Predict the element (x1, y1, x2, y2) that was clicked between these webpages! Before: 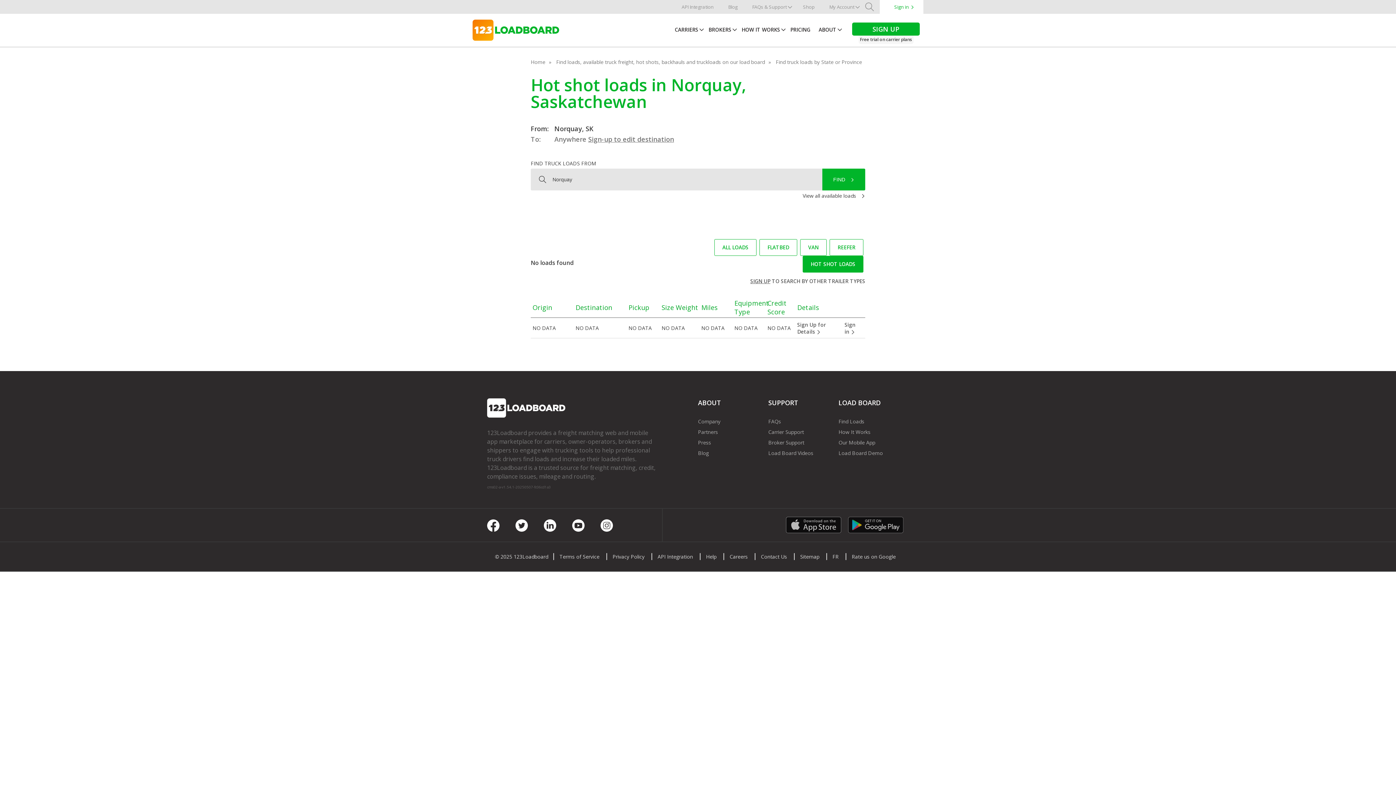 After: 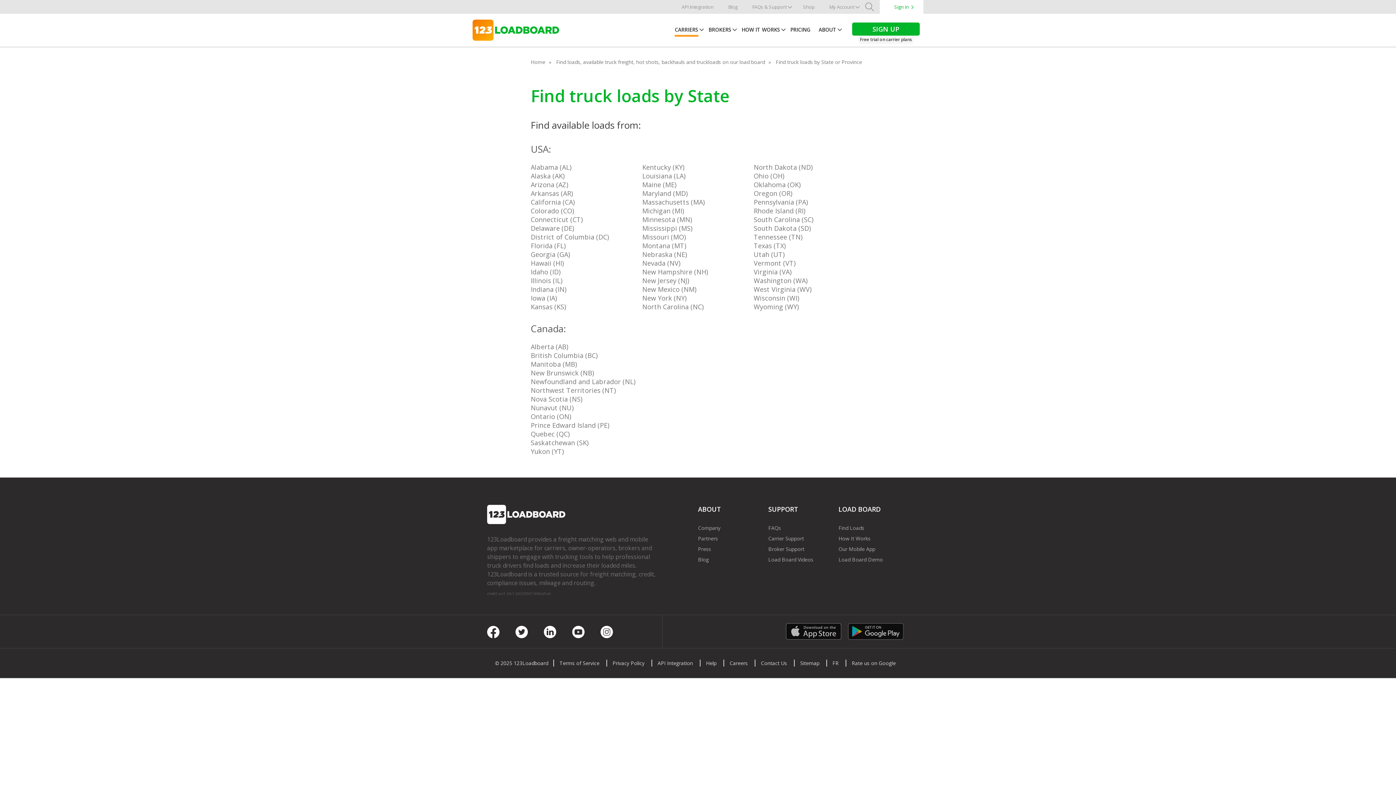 Action: bbox: (776, 58, 862, 65) label: Find truck loads by State or Province